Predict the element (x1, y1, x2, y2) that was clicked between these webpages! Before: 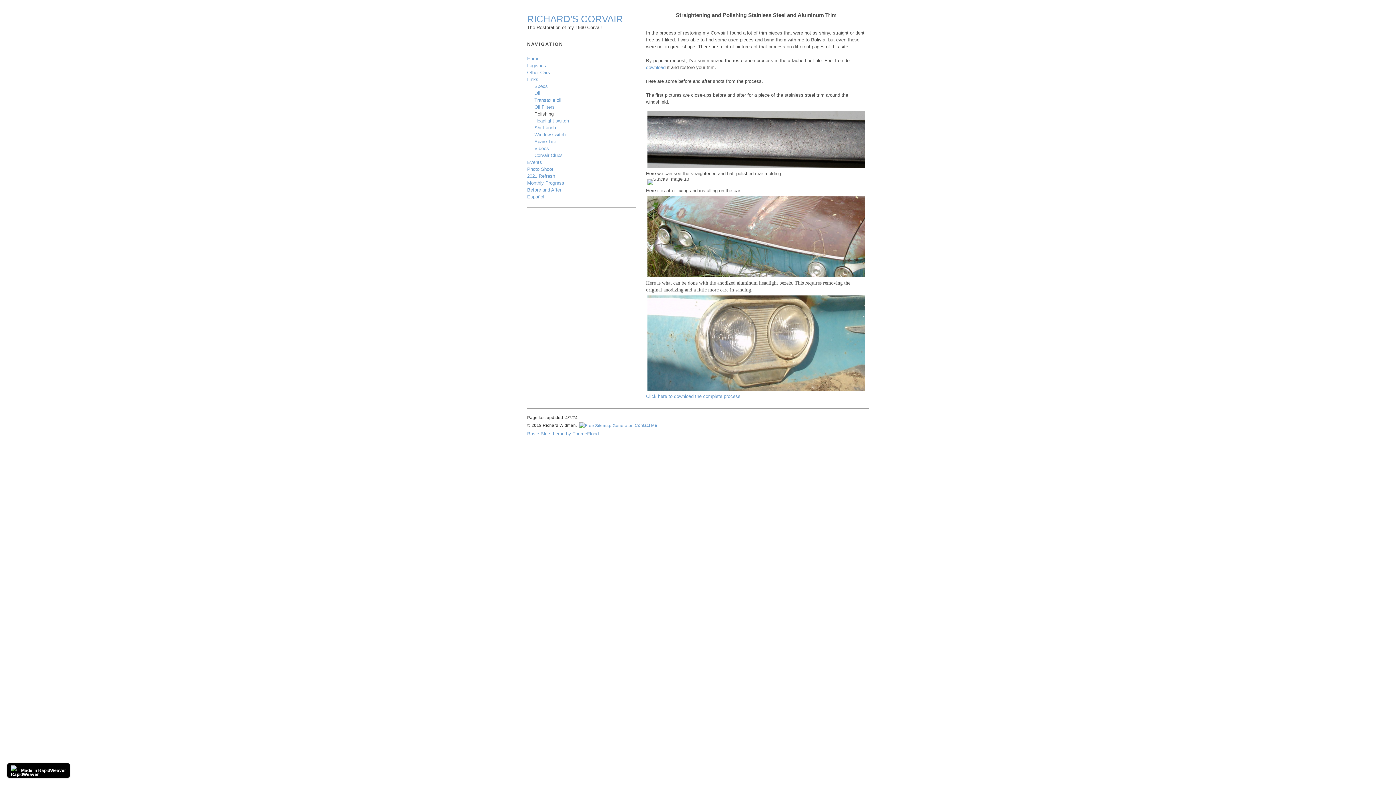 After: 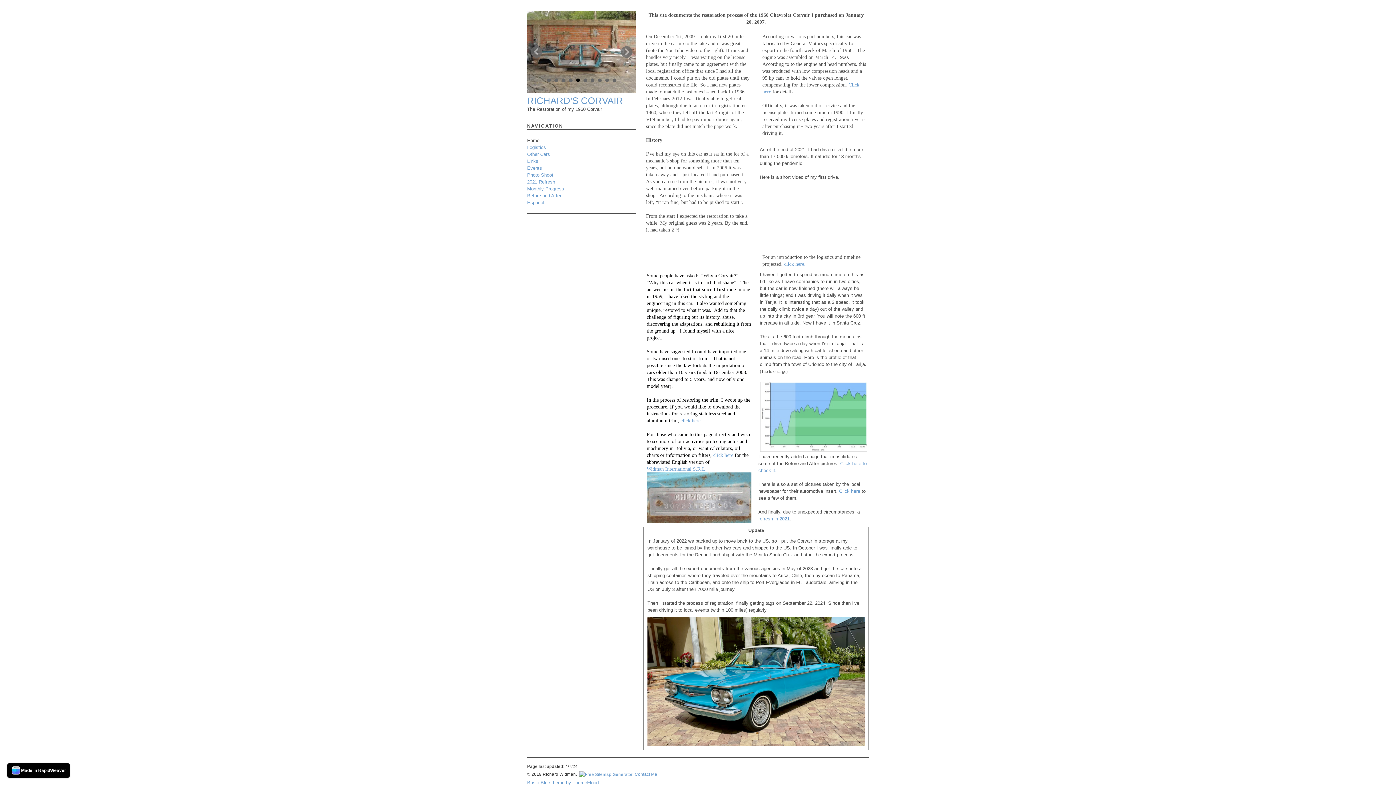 Action: label: Home bbox: (527, 54, 539, 63)